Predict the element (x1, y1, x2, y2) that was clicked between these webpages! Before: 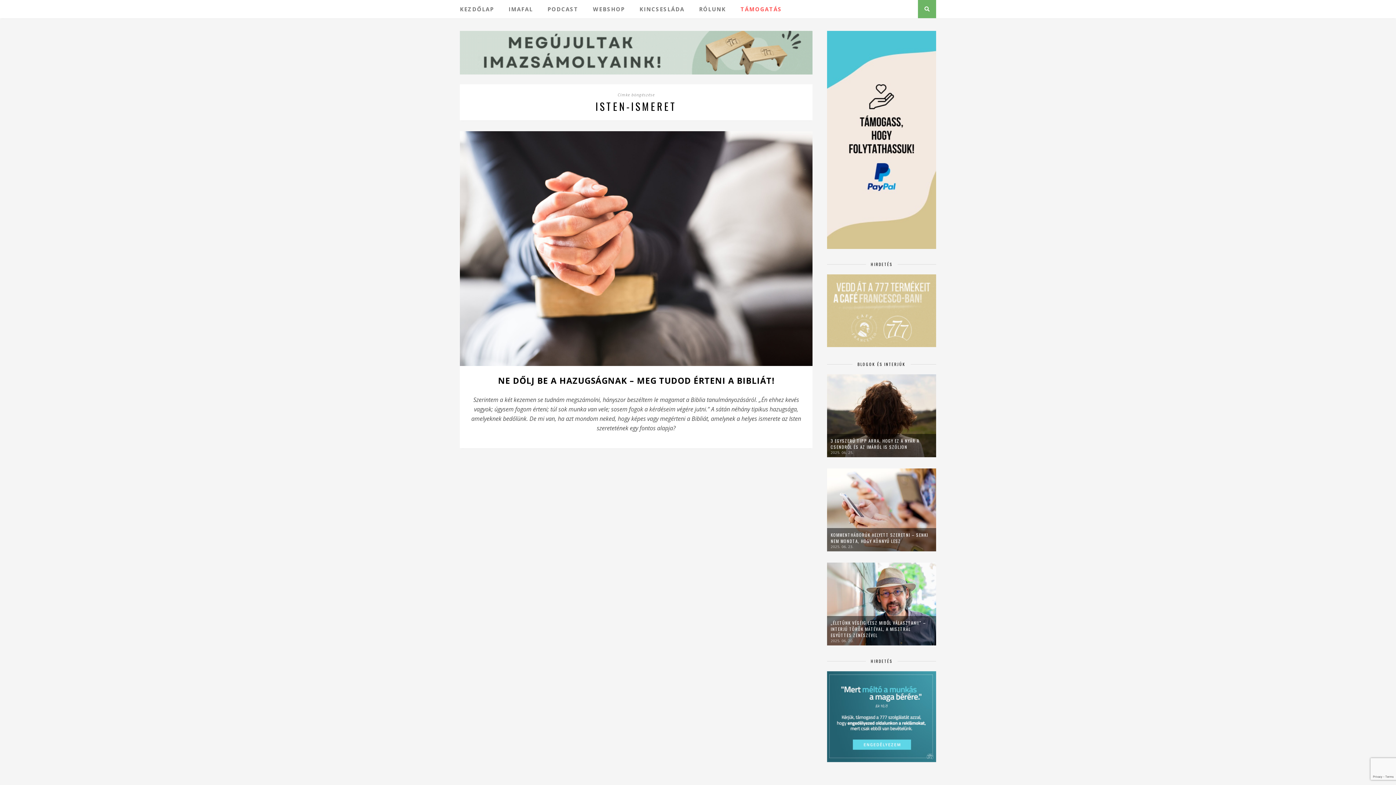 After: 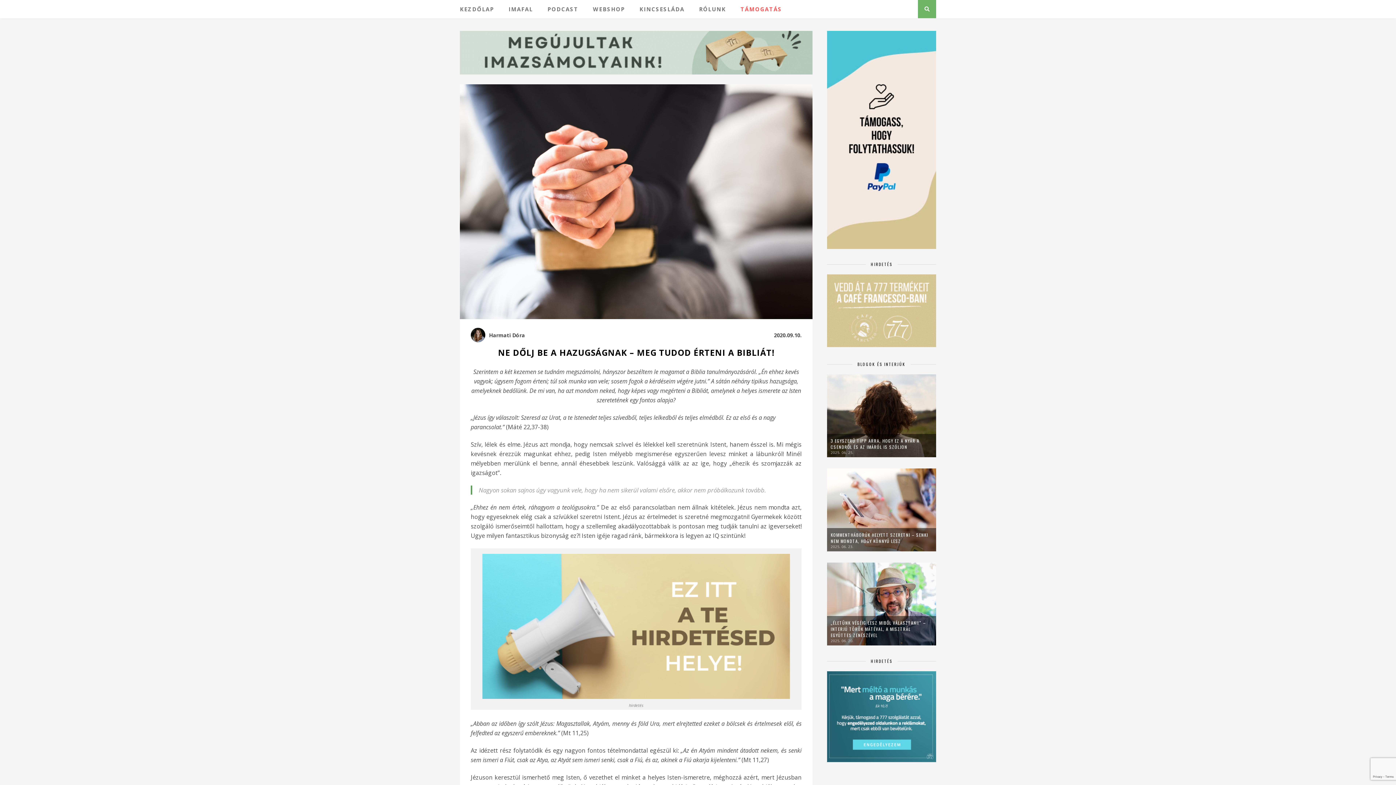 Action: bbox: (460, 360, 812, 367)